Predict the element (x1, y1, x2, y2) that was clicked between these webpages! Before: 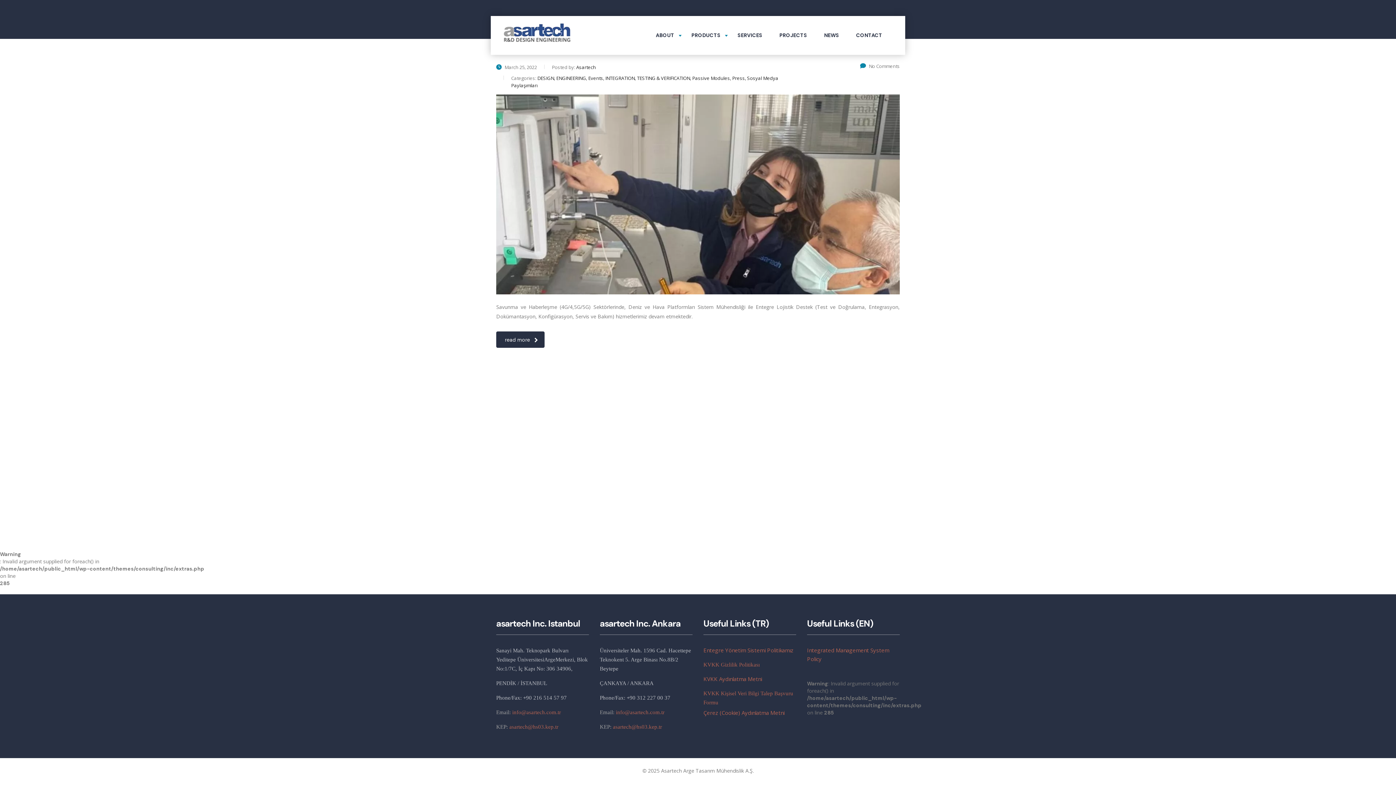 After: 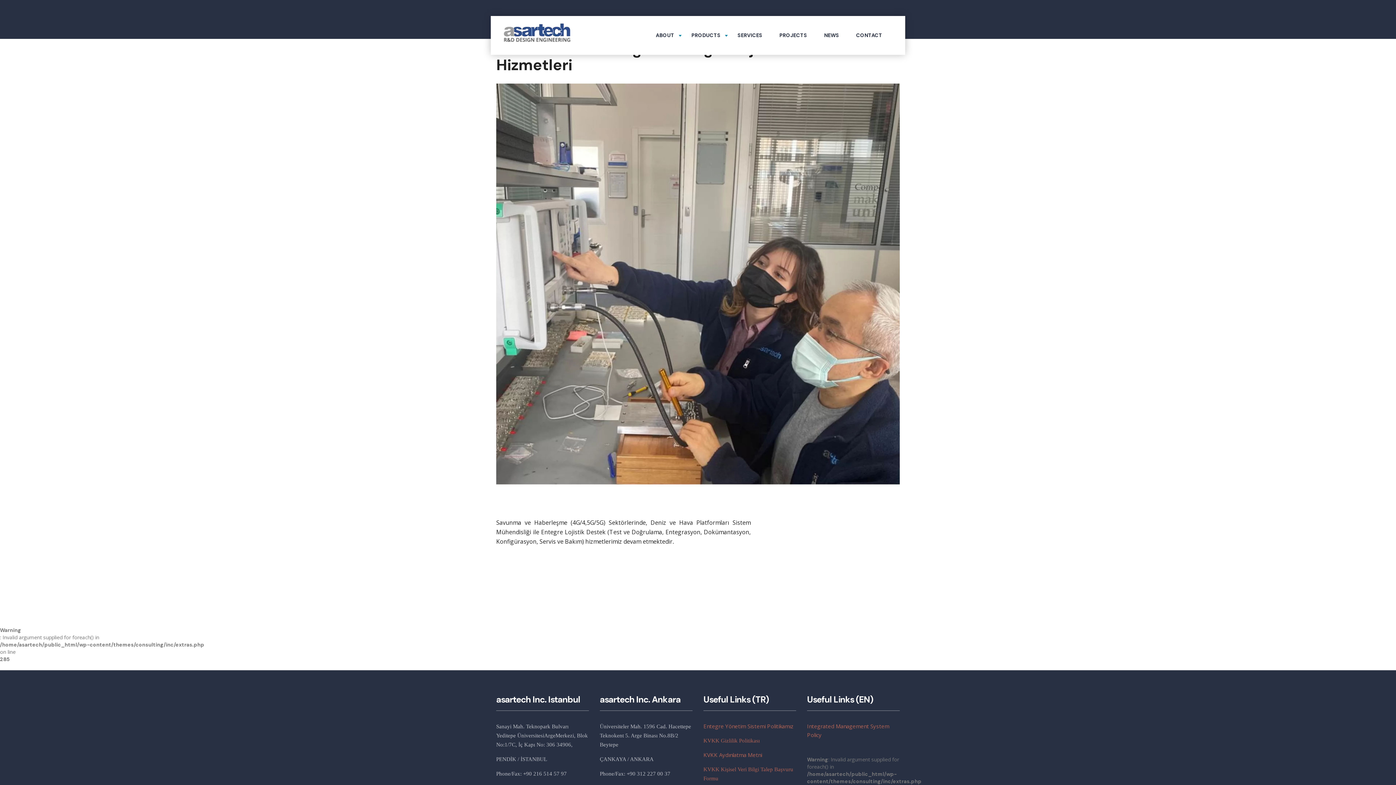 Action: label: No Comments bbox: (860, 62, 900, 69)